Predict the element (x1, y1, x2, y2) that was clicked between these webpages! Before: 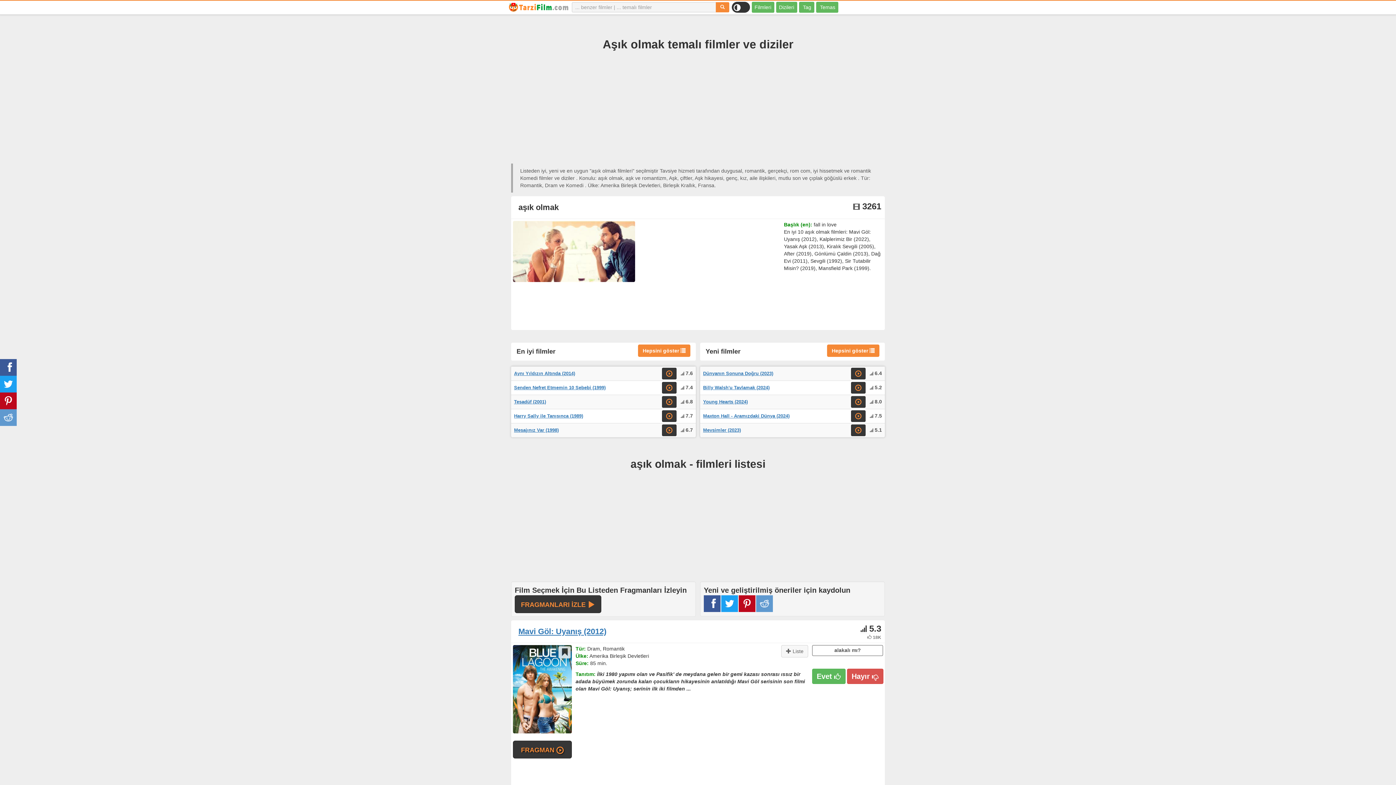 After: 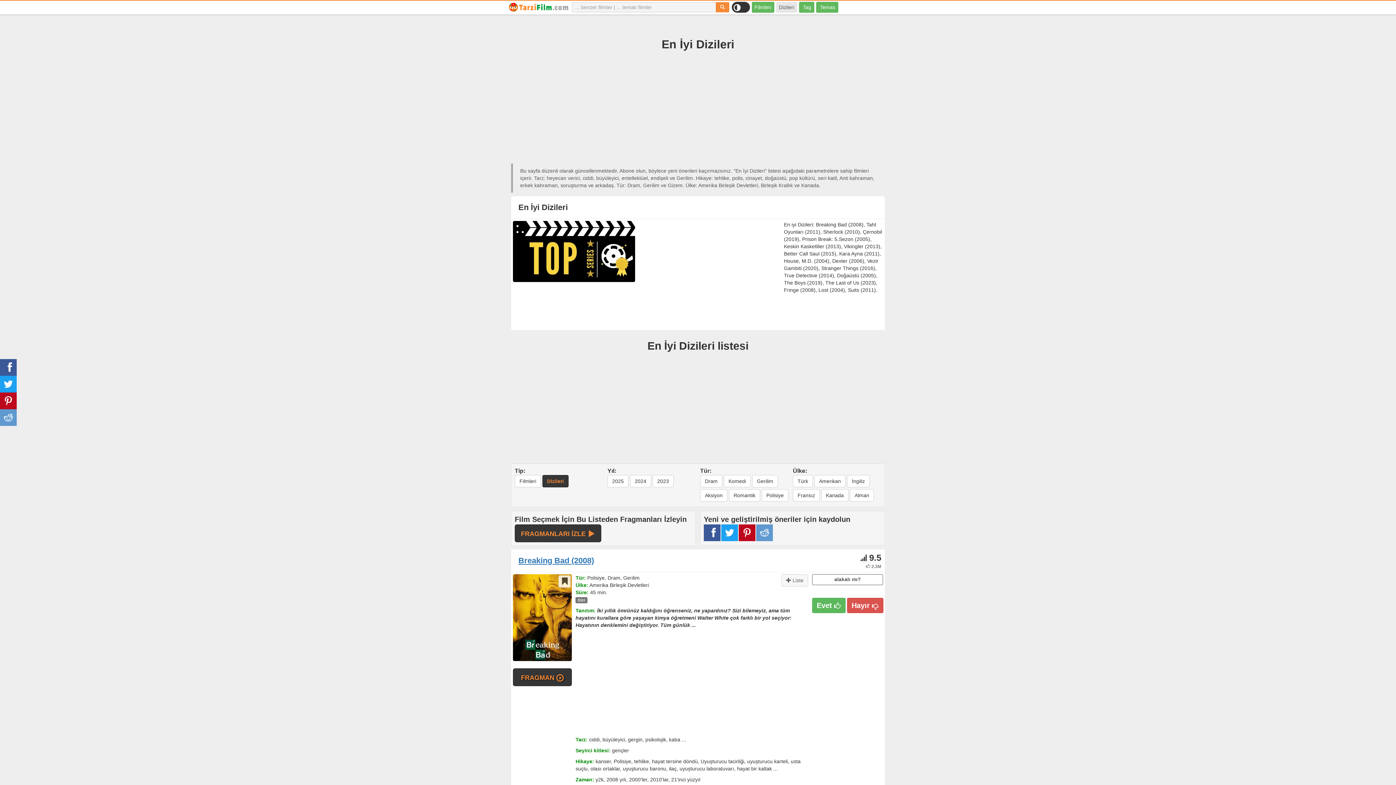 Action: label: Dizileri bbox: (776, 1, 797, 12)